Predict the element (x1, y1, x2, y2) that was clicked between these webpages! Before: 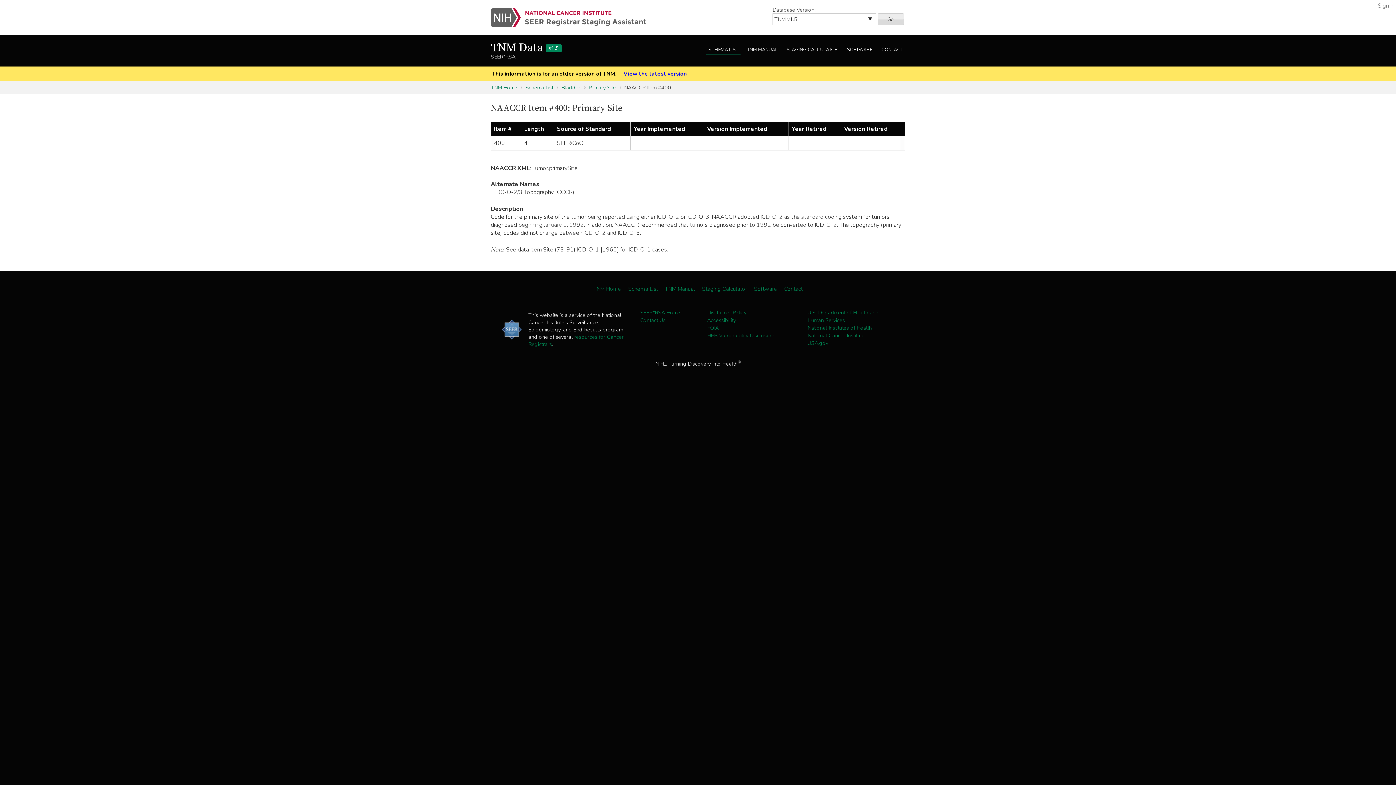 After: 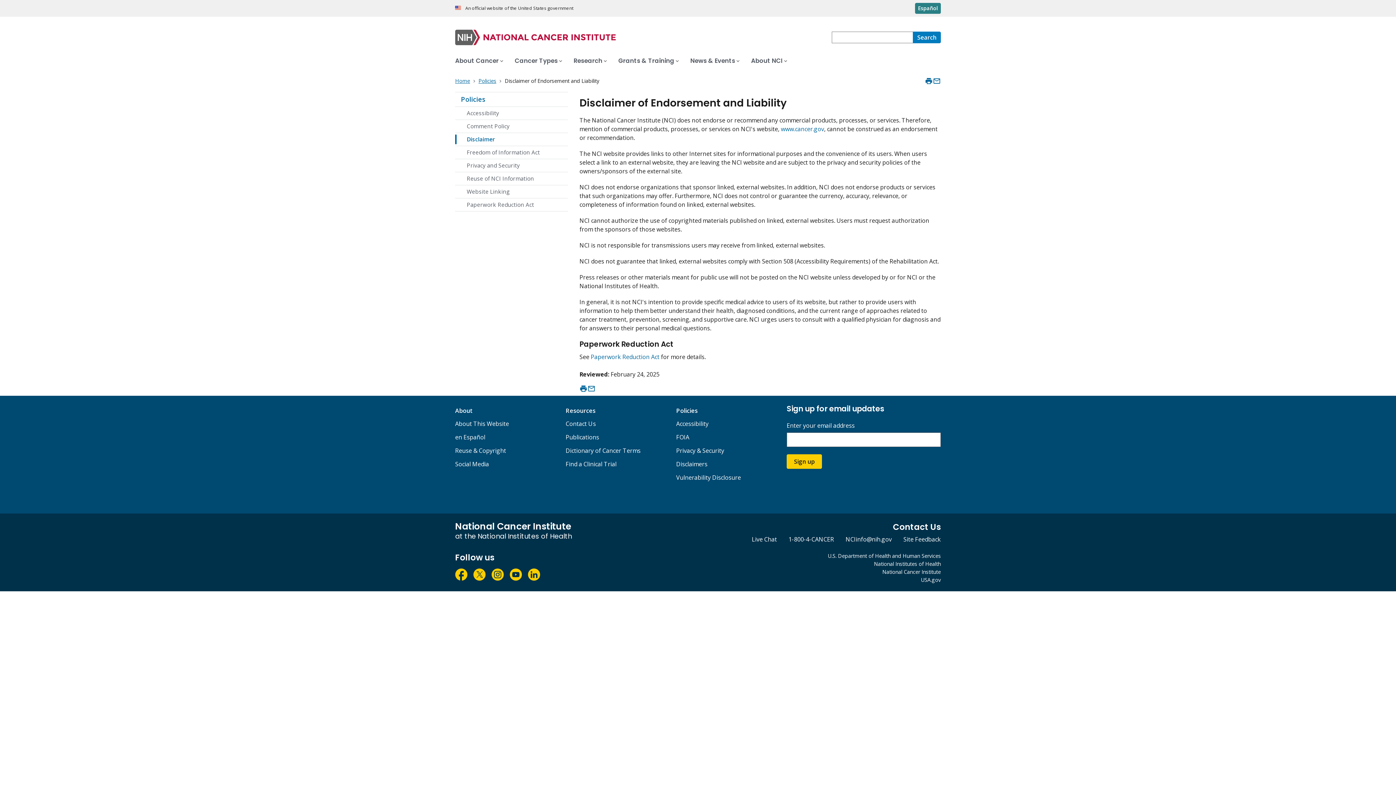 Action: label: Disclaimer Policy bbox: (707, 309, 746, 316)